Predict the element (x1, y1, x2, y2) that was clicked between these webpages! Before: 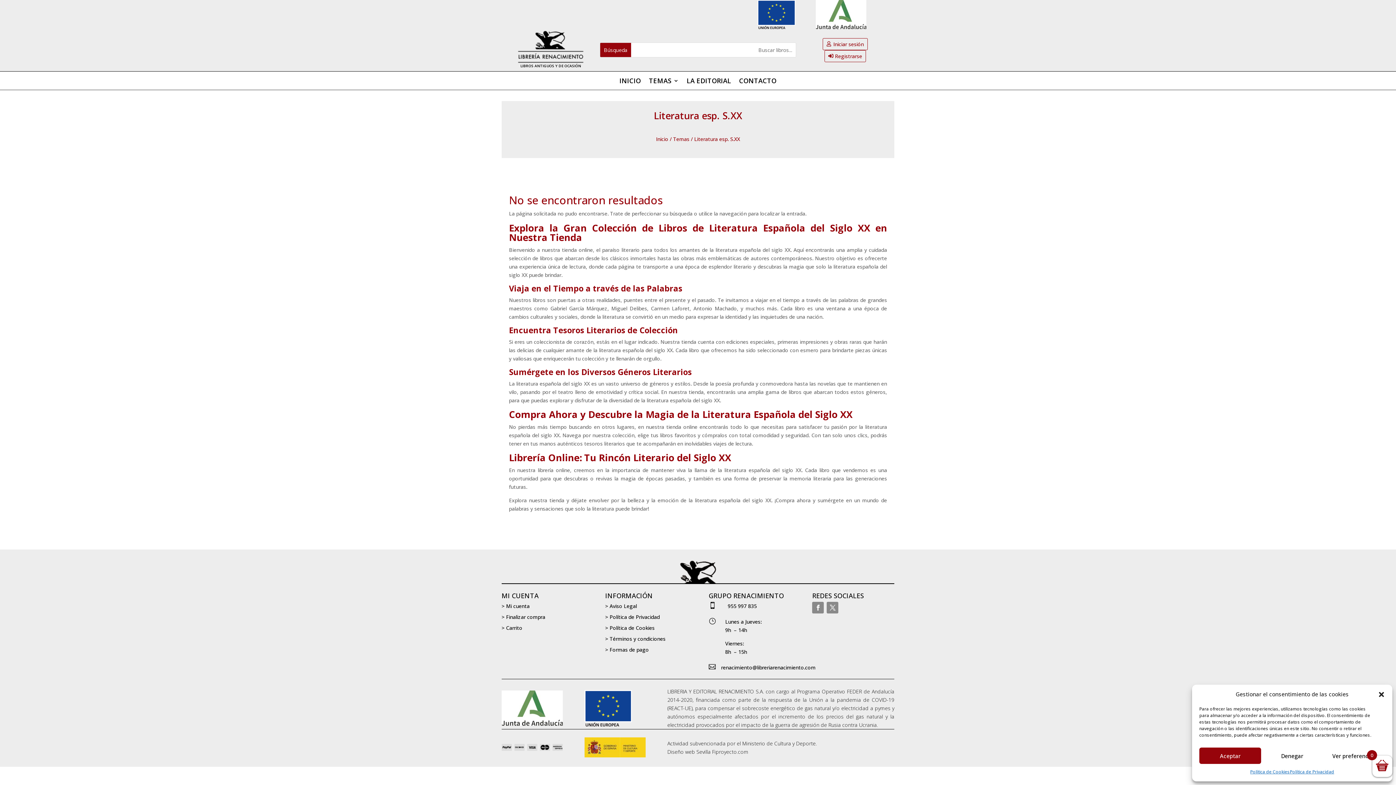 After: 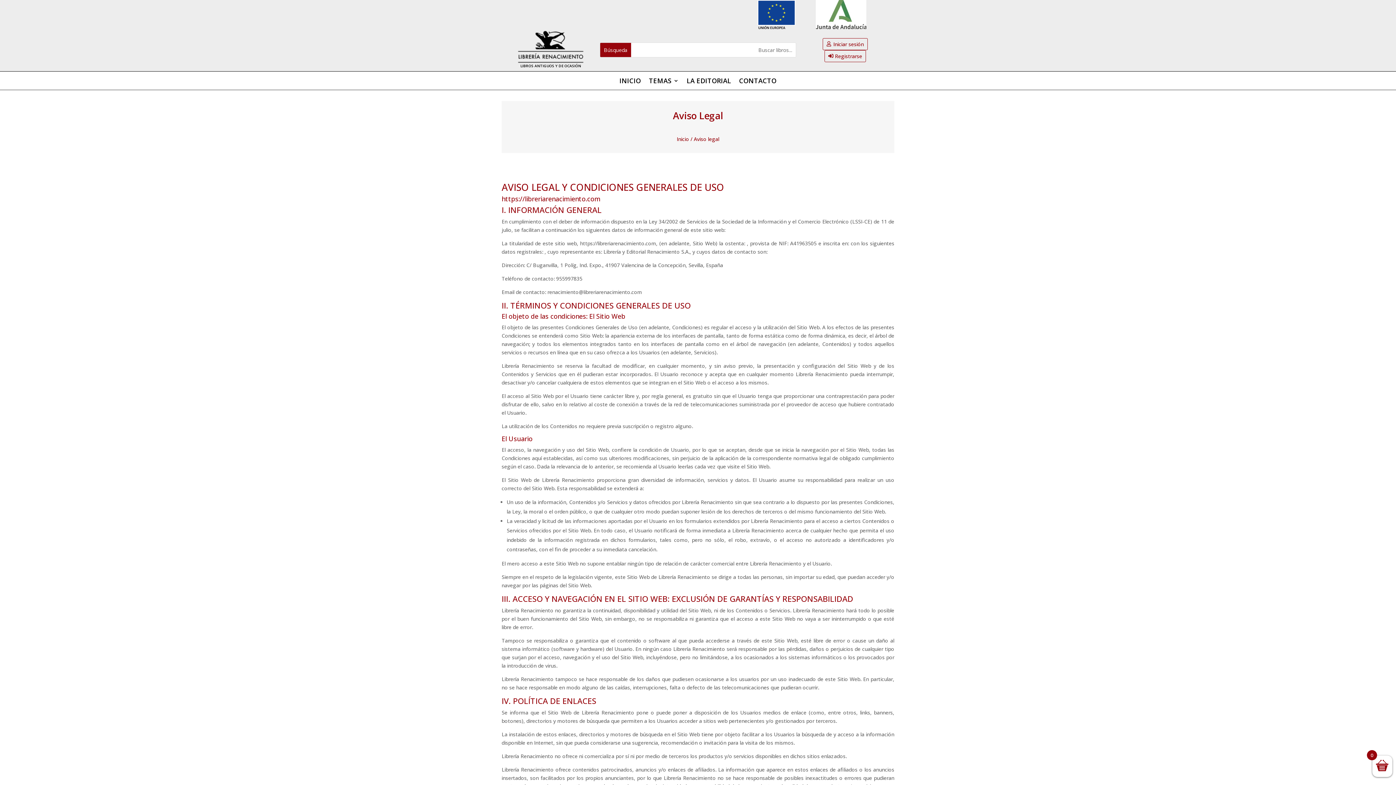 Action: label: > Aviso Legal bbox: (605, 603, 637, 609)